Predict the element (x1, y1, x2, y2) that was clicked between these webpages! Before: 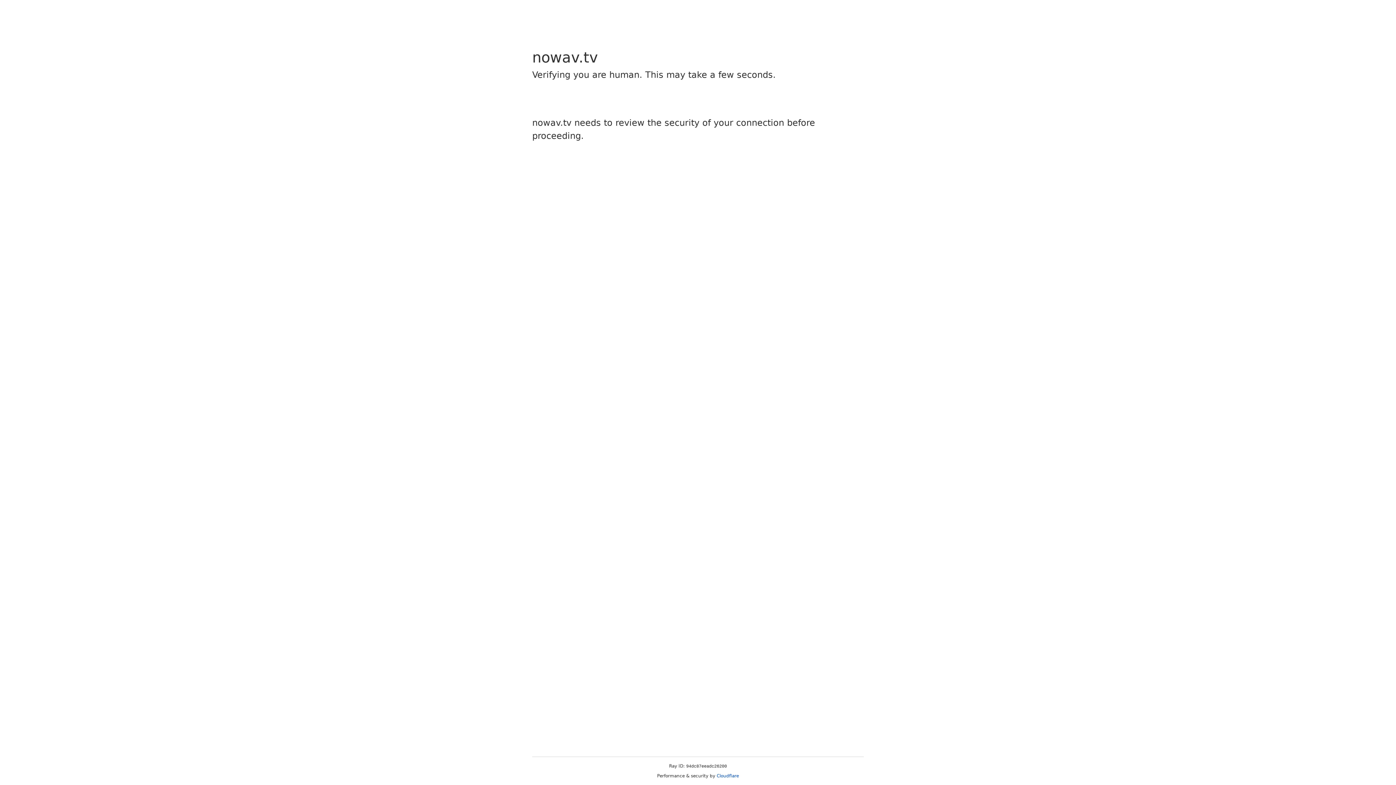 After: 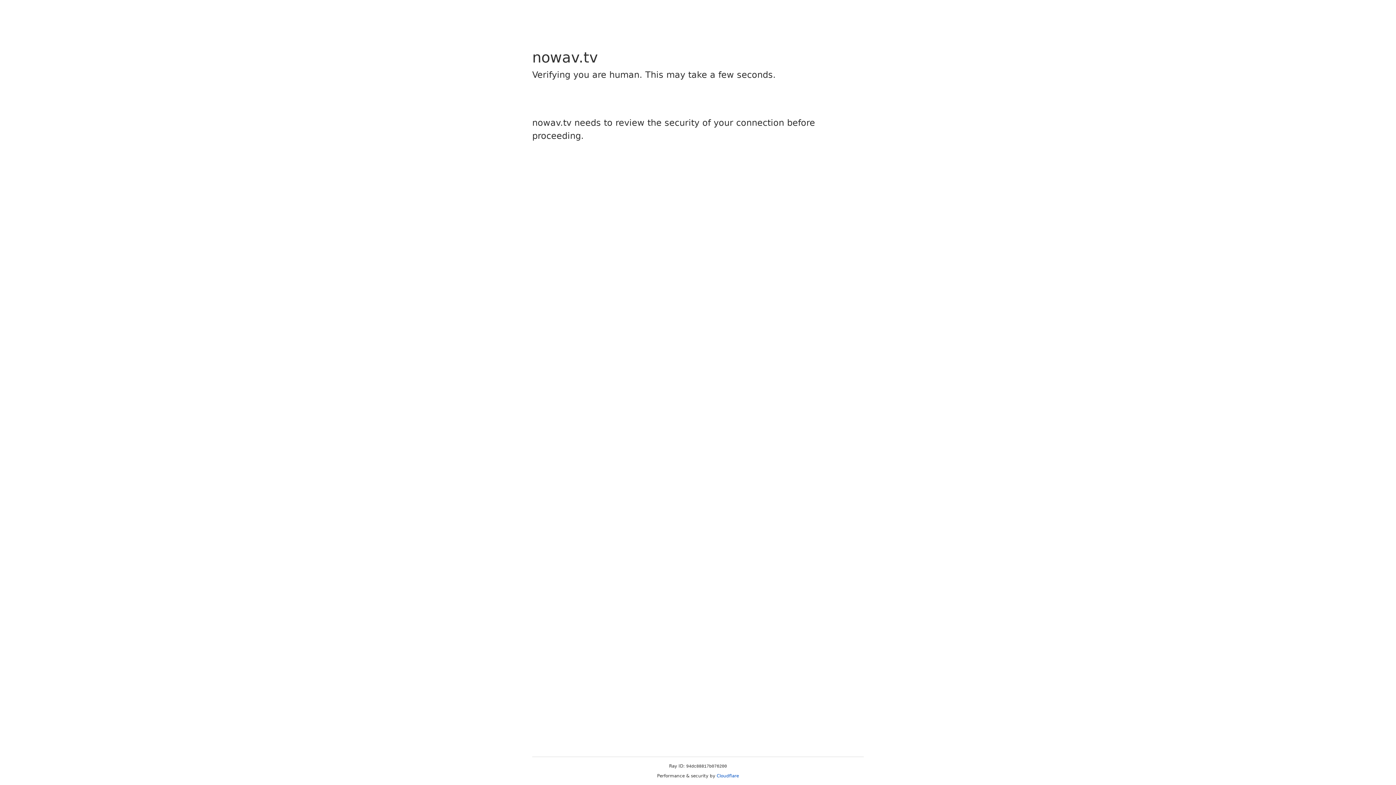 Action: label: Cloudflare bbox: (716, 773, 739, 778)